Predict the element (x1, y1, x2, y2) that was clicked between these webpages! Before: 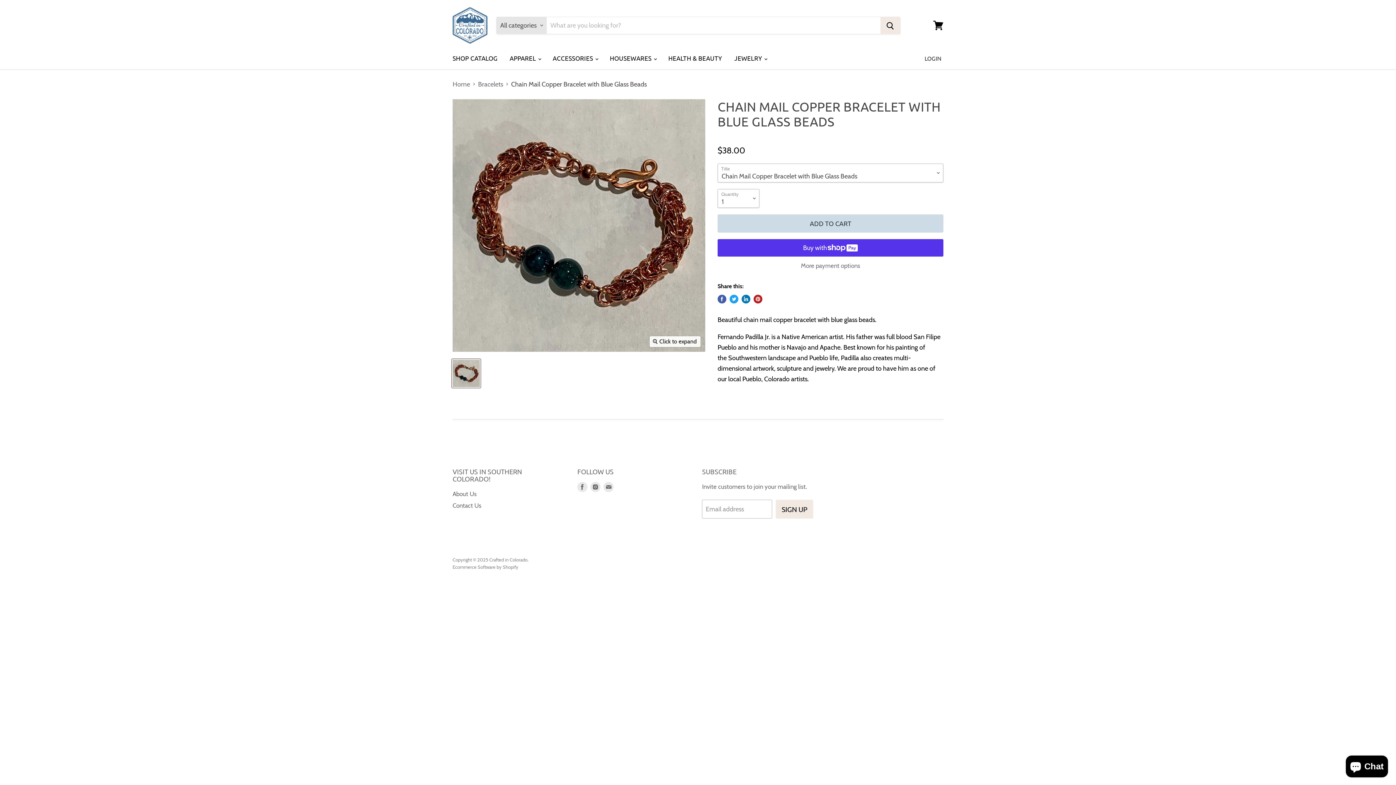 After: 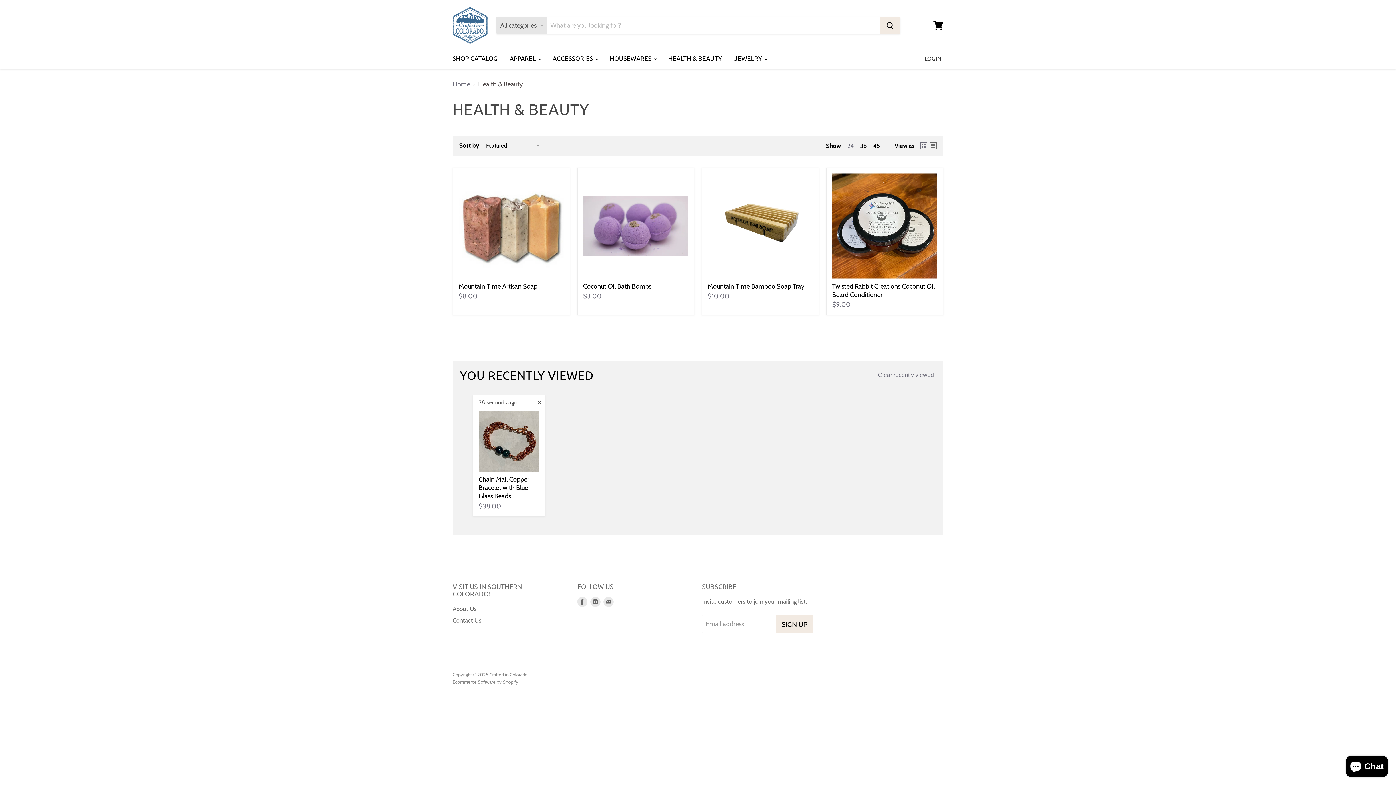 Action: label: HEALTH & BEAUTY bbox: (663, 50, 727, 66)